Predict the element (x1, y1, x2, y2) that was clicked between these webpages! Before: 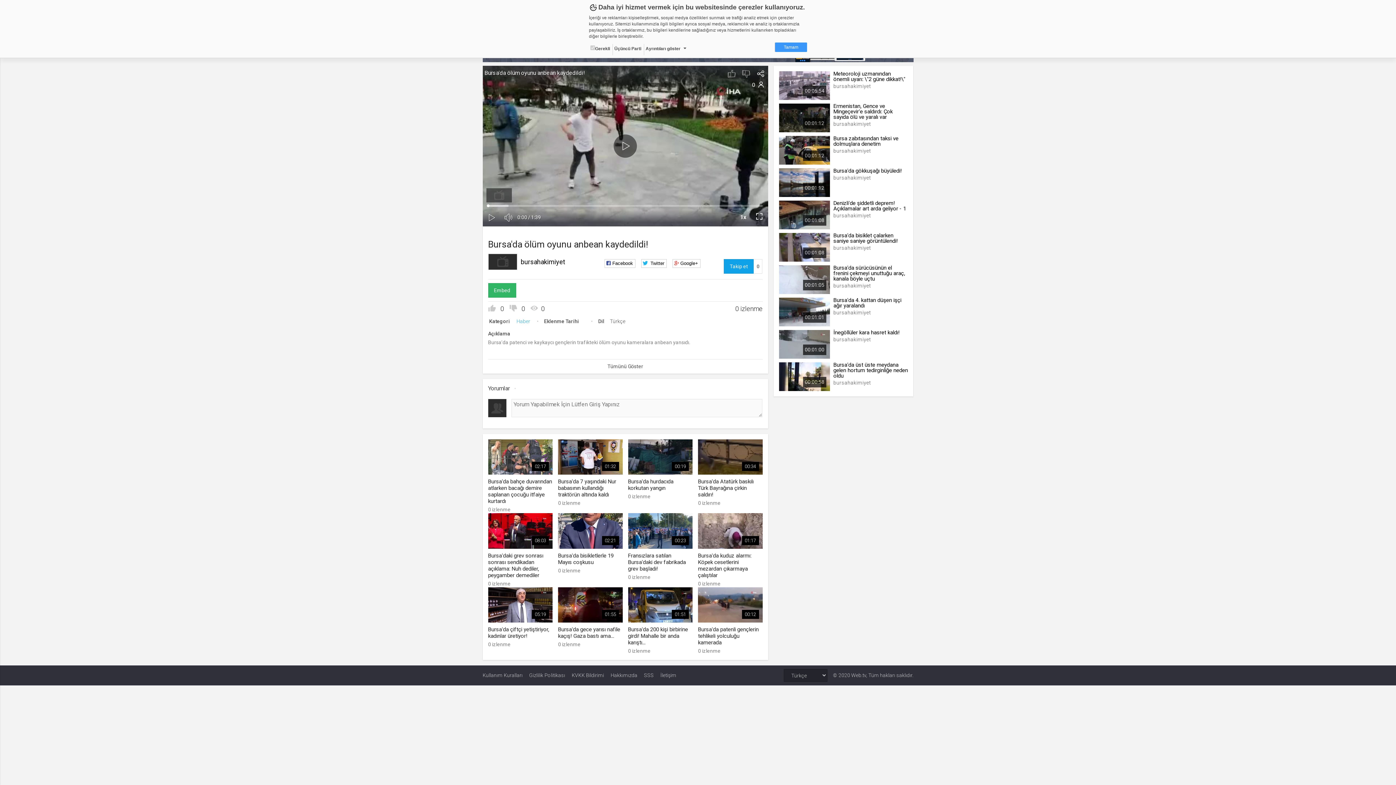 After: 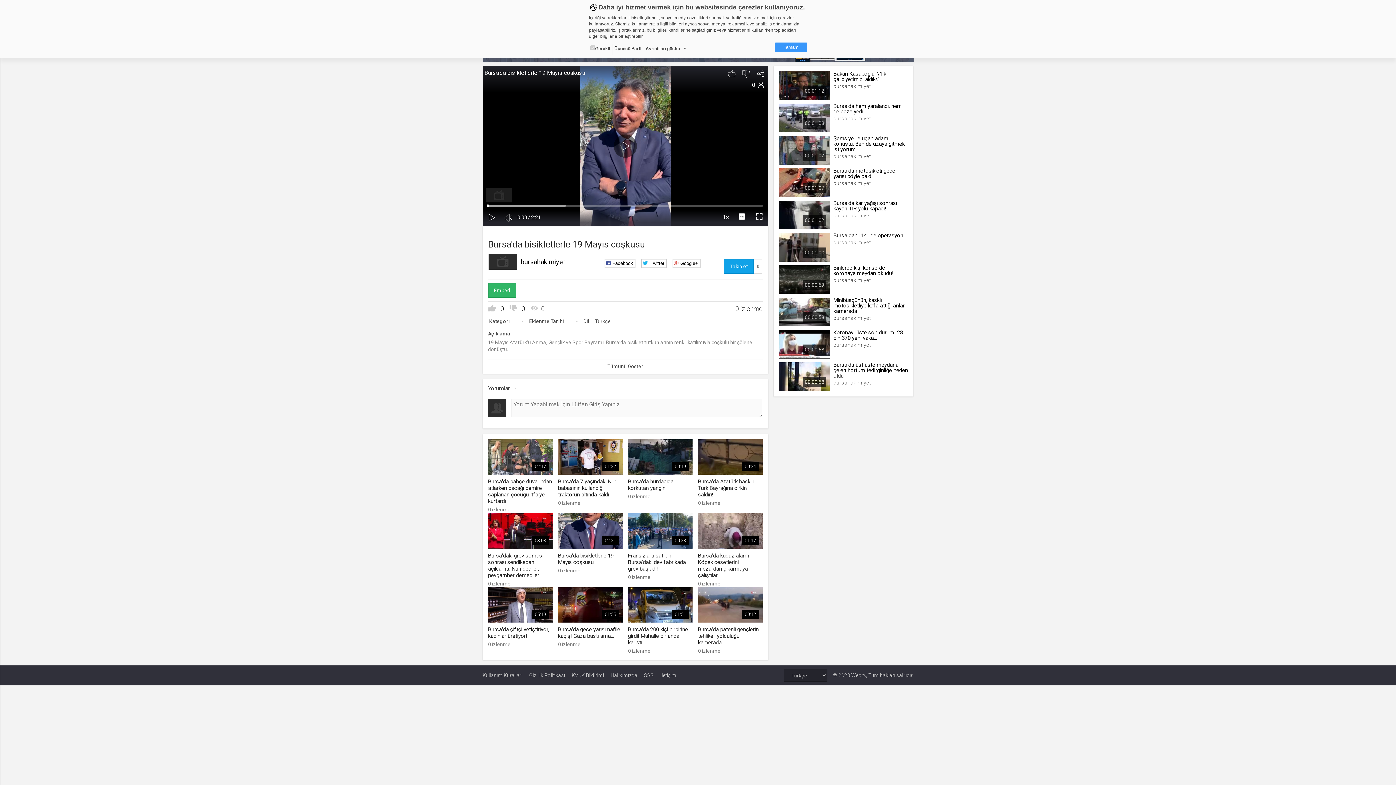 Action: bbox: (558, 513, 622, 574) label: 02:21
Bursa'da bisikletlerle 19 Mayıs coşkusu
0 izlenme